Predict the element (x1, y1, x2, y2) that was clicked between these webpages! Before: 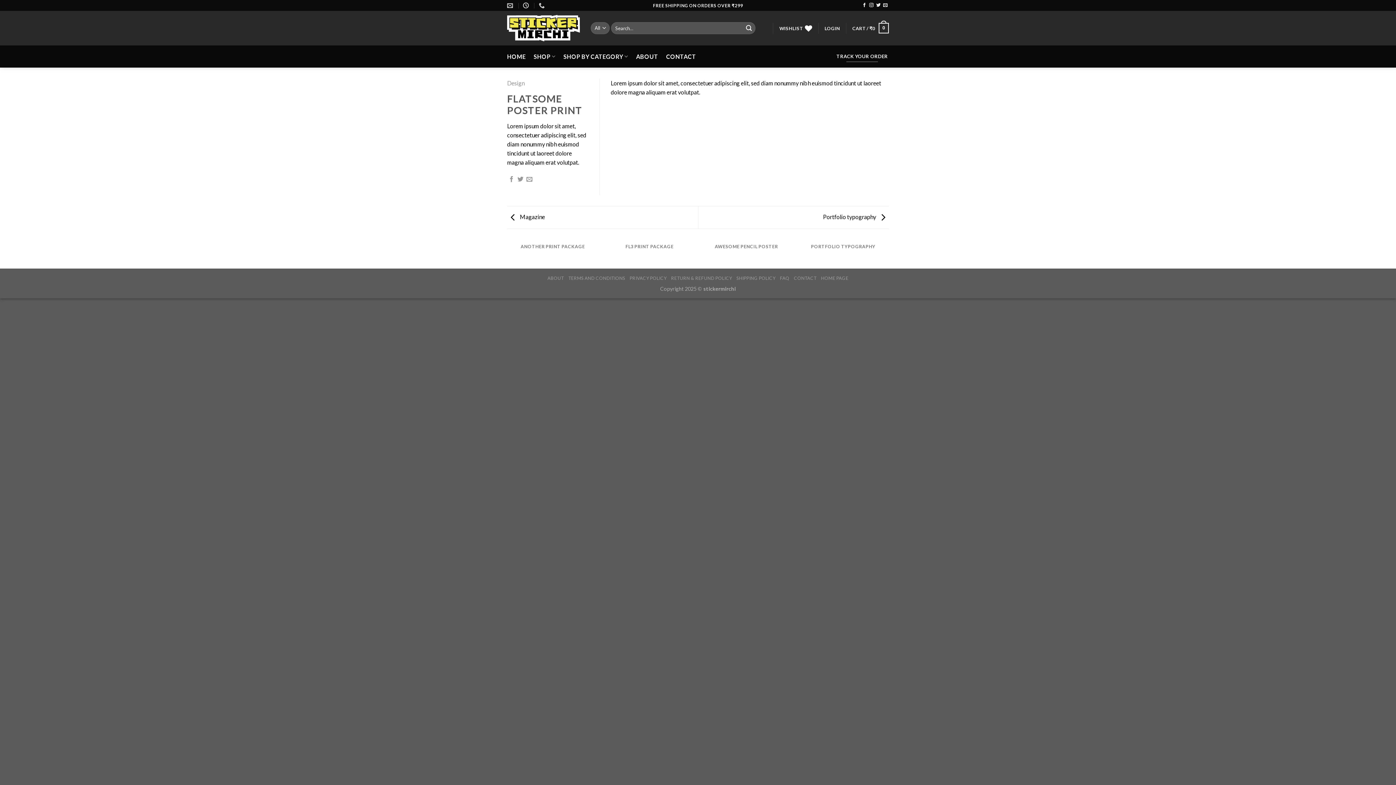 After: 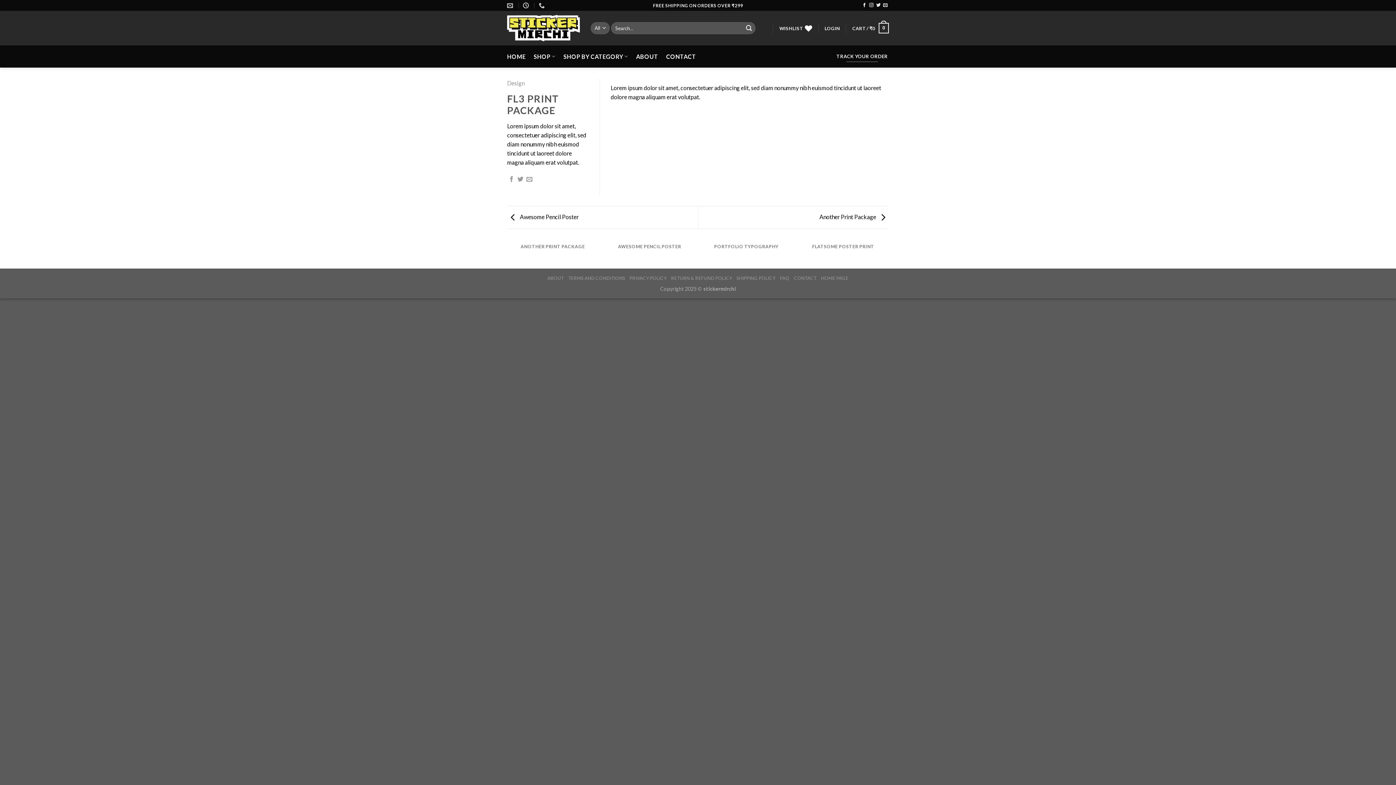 Action: label: FL3 PRINT PACKAGE

DESIGN bbox: (604, 239, 694, 261)